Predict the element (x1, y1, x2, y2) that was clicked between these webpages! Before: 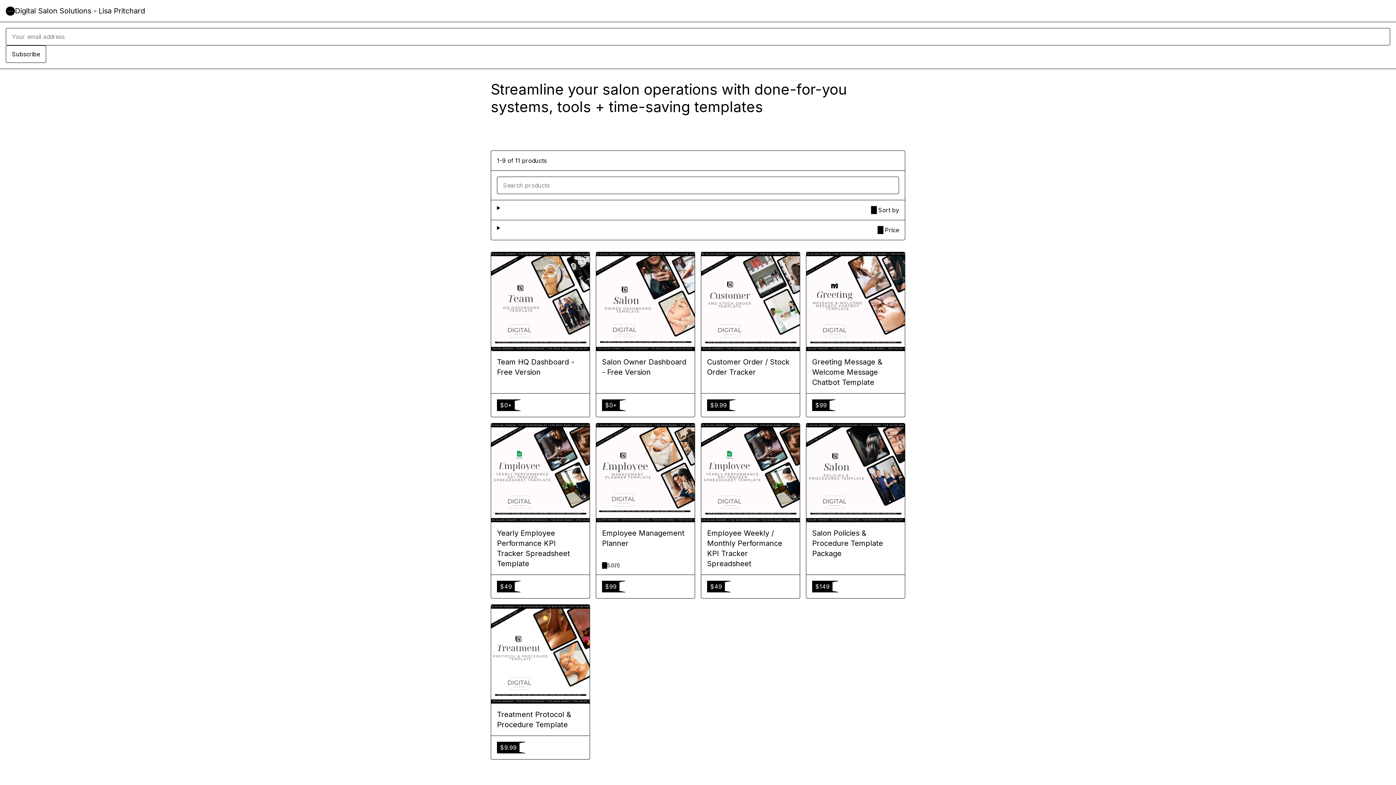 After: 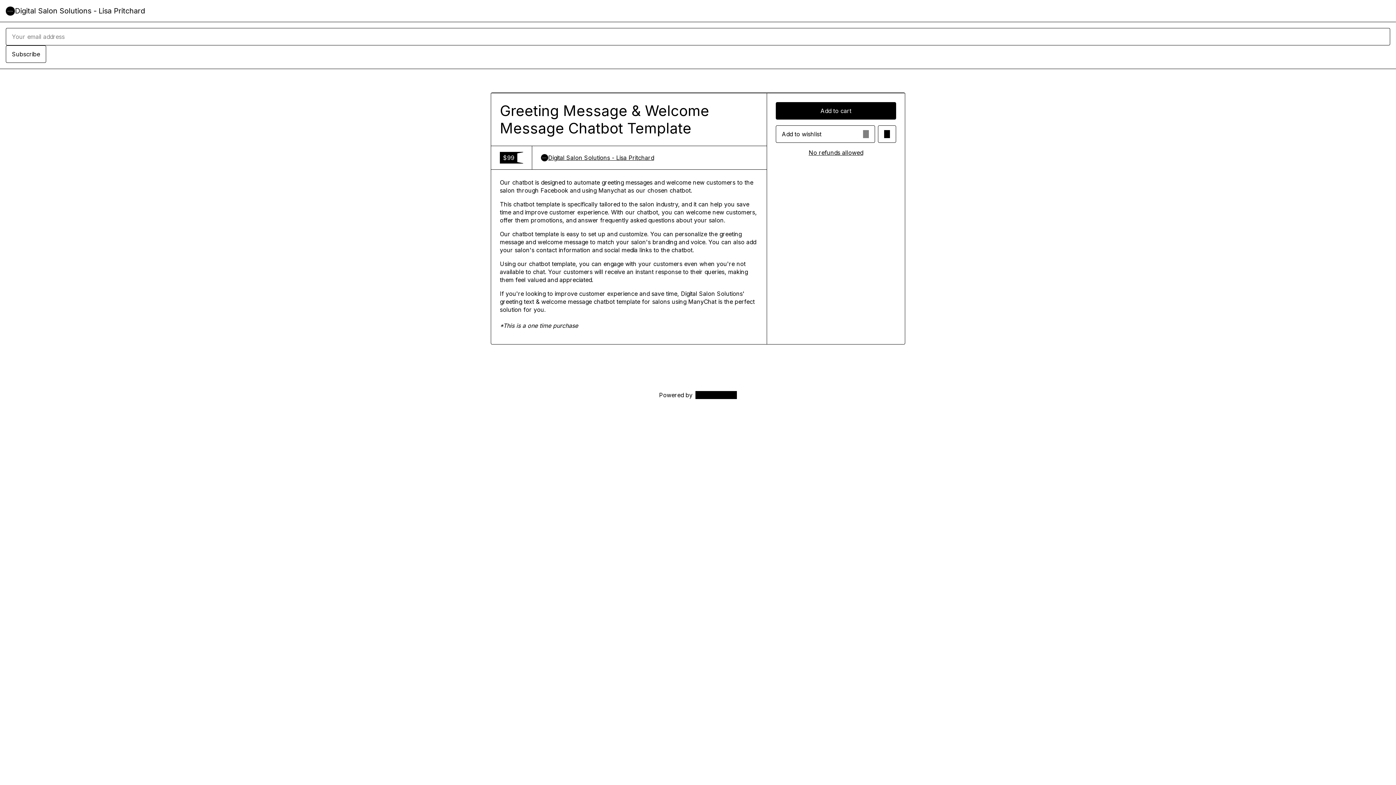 Action: bbox: (812, 357, 899, 387) label: Greeting Message & Welcome Message Chatbot Template